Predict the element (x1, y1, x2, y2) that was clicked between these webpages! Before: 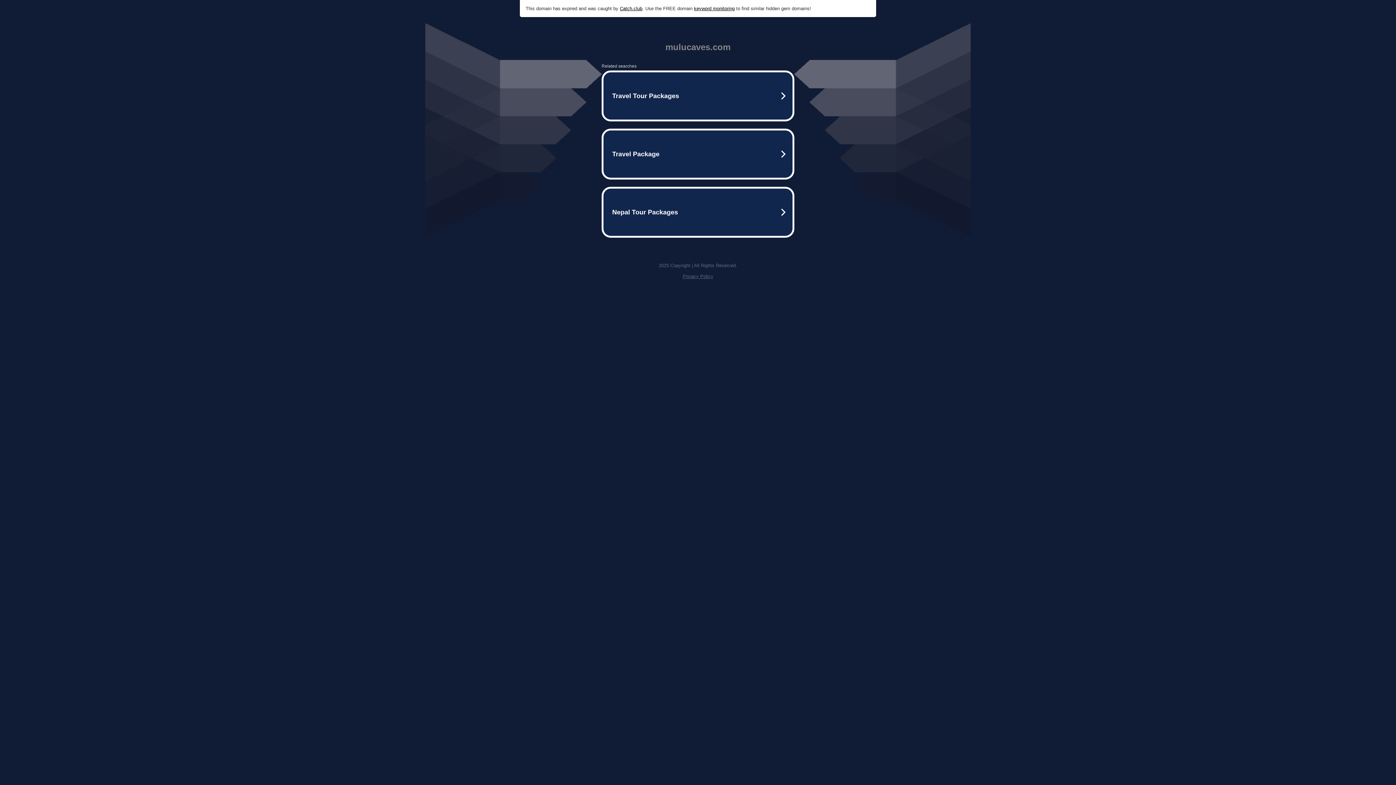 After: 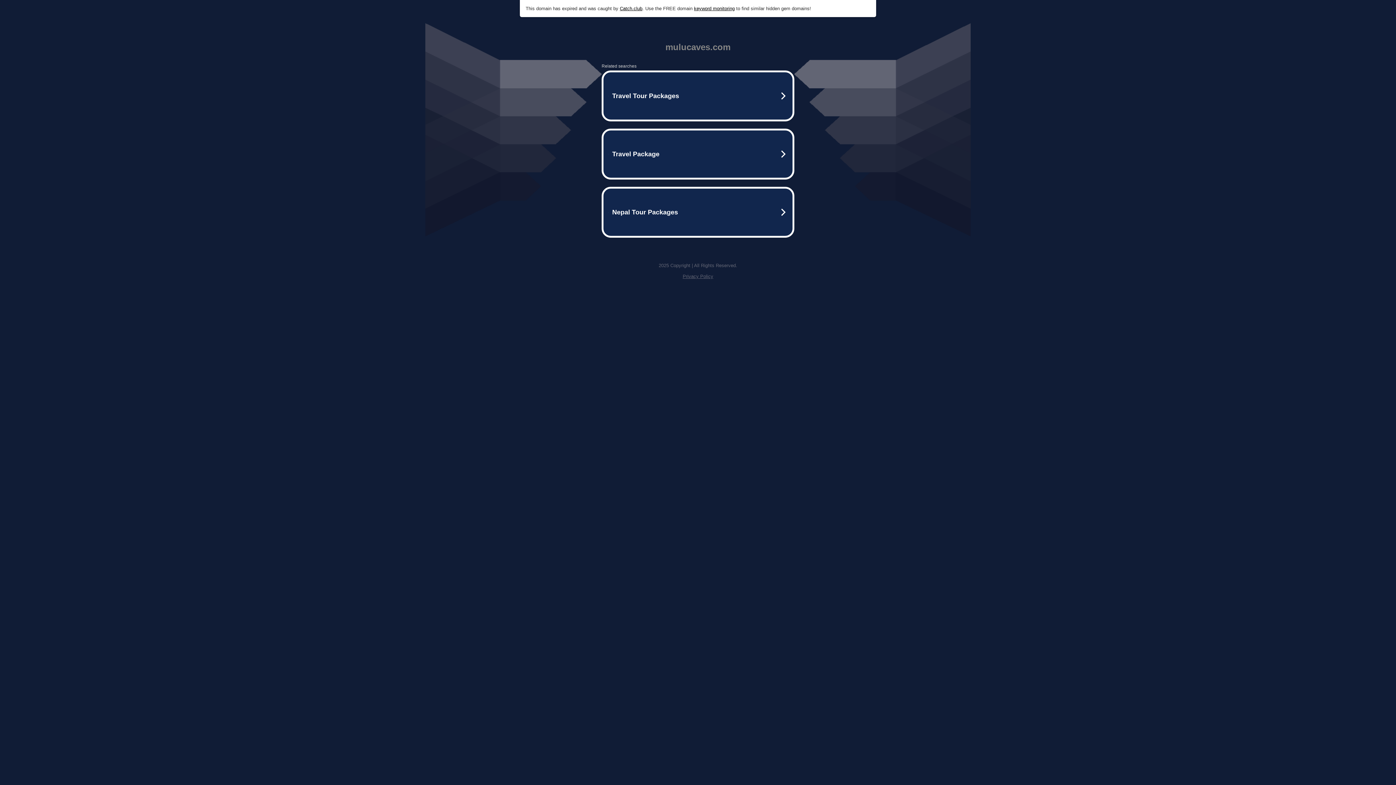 Action: label: . Use the FREE domain  bbox: (642, 5, 694, 11)